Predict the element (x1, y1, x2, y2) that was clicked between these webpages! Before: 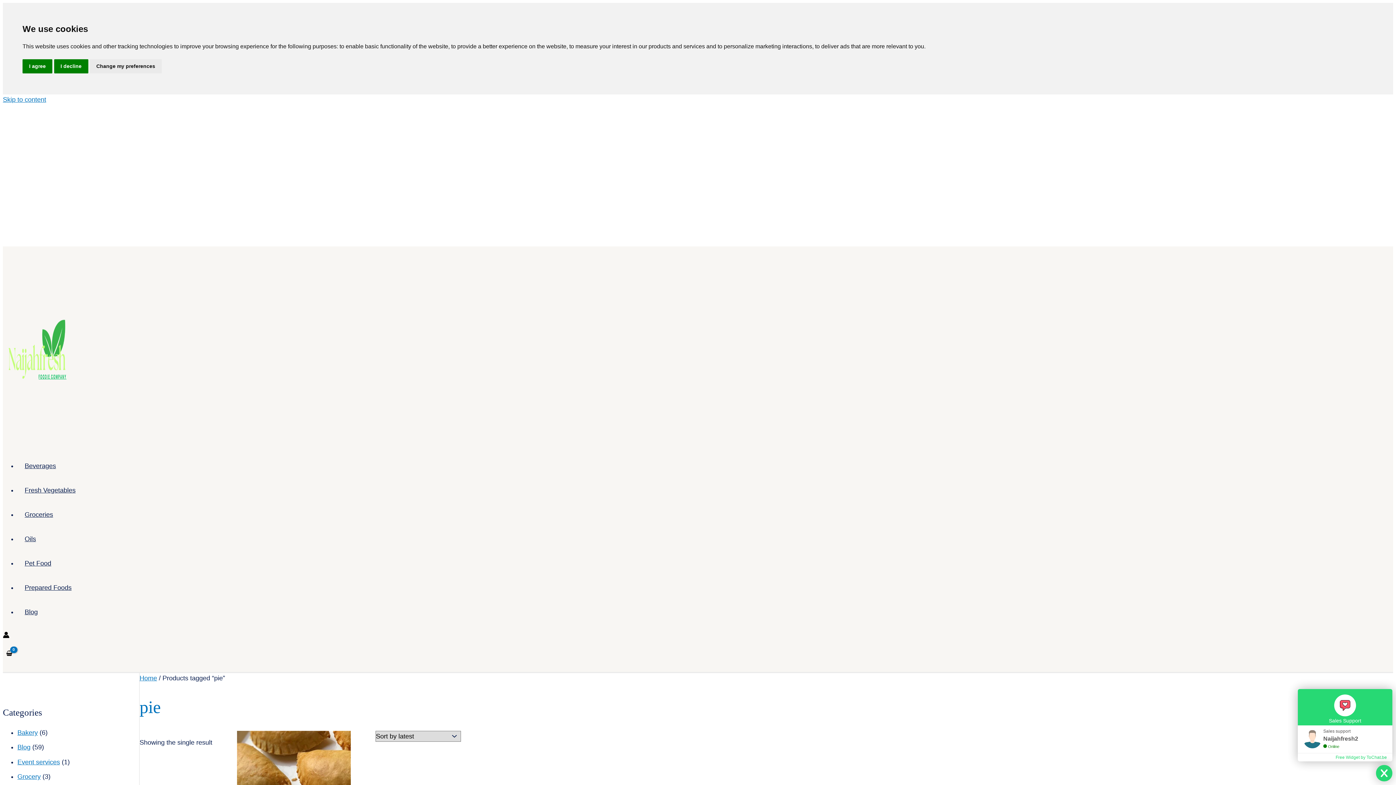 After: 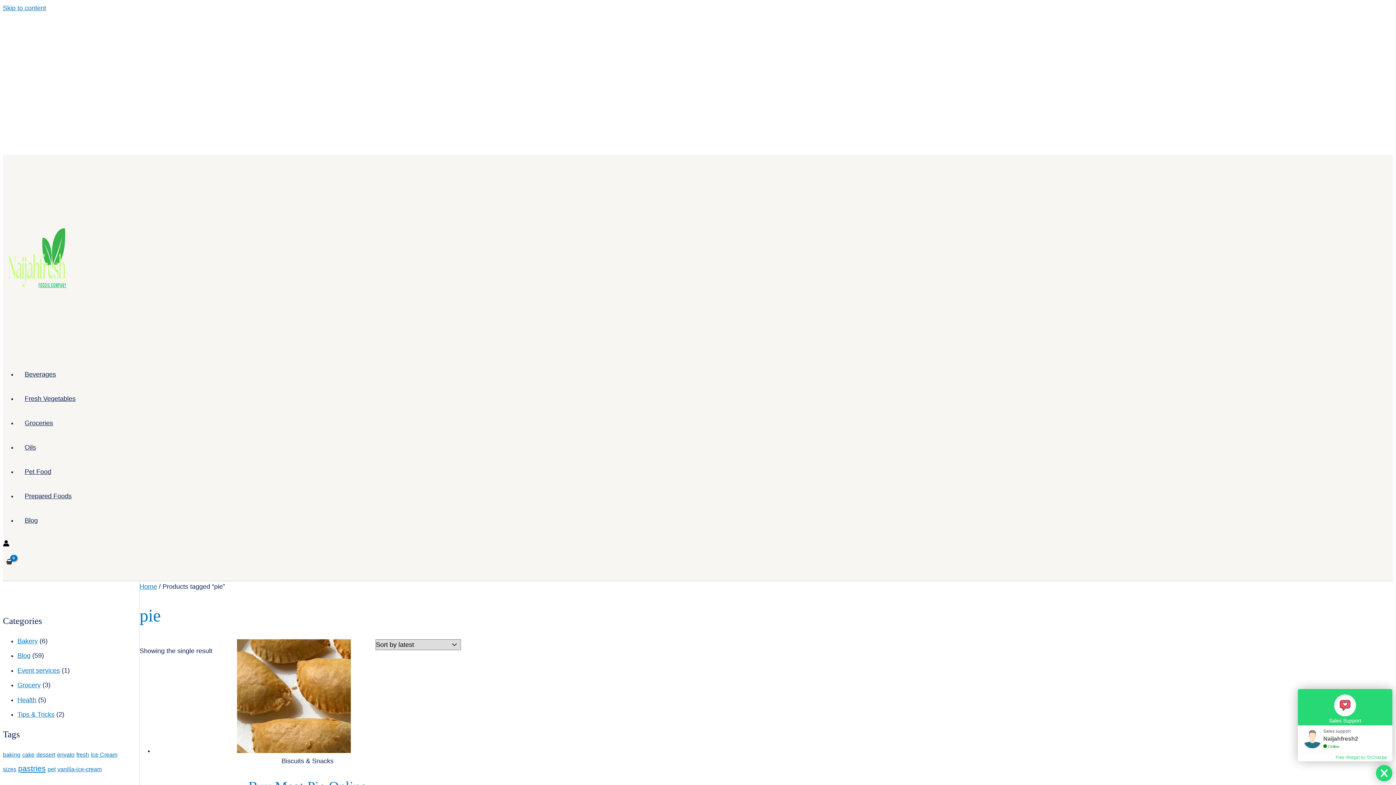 Action: bbox: (54, 59, 88, 73) label: I decline